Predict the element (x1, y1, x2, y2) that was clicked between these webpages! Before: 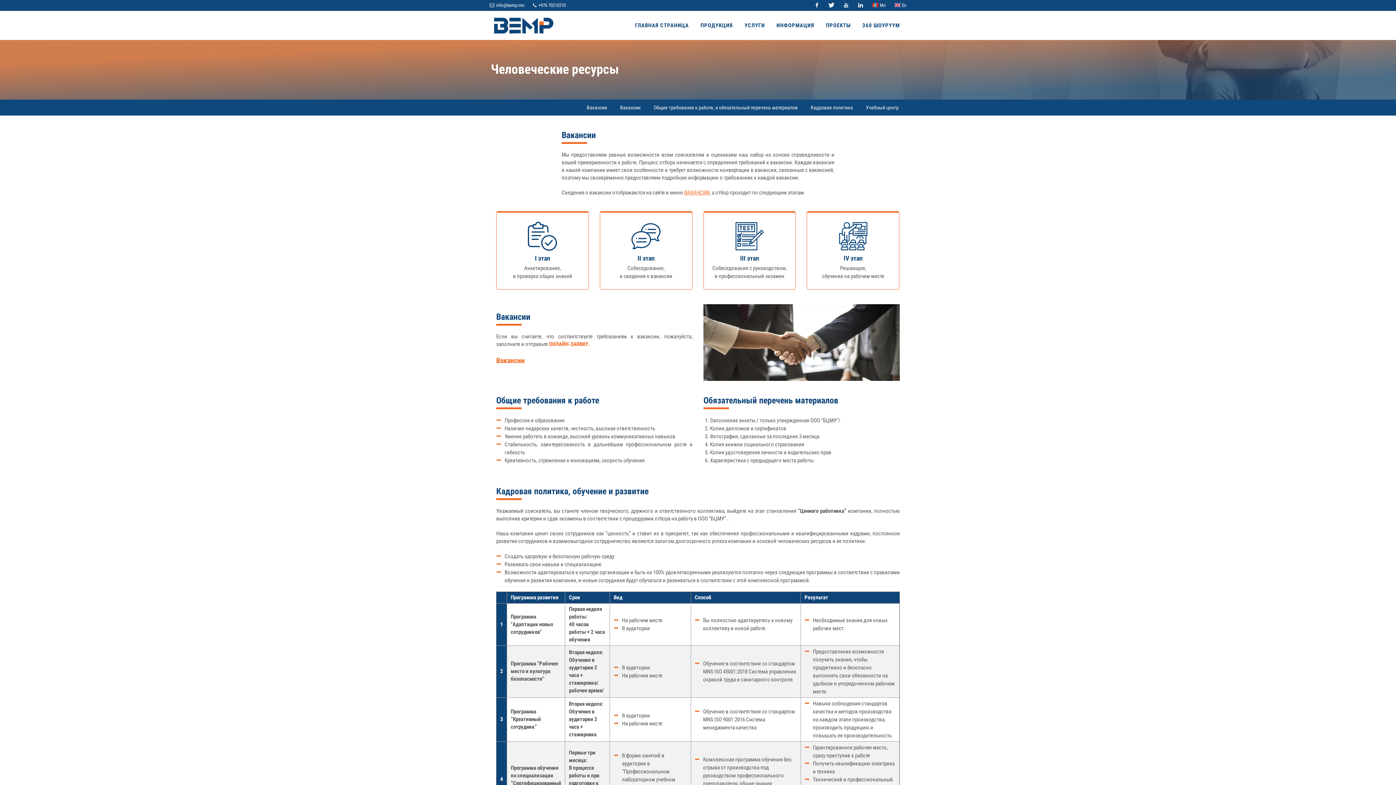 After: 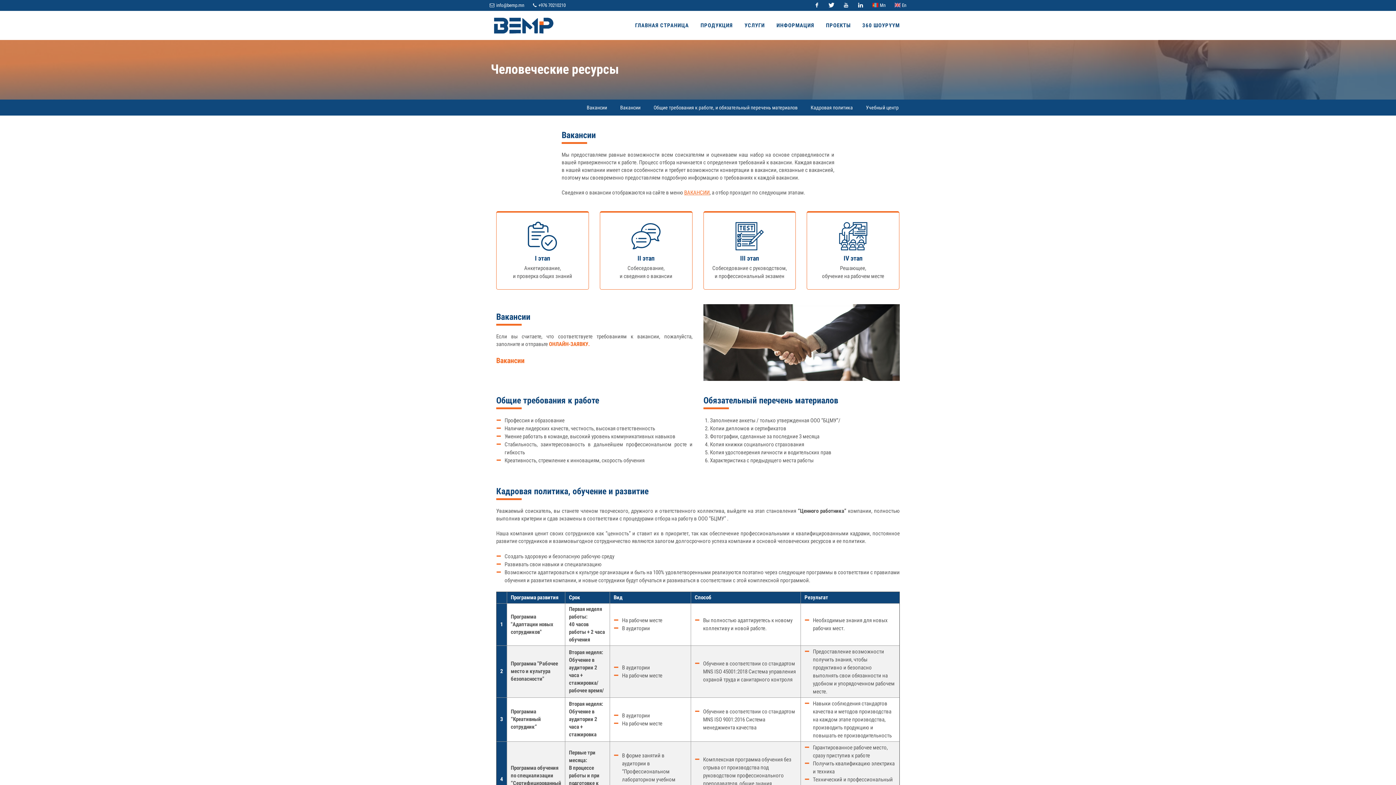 Action: bbox: (631, 232, 660, 239)